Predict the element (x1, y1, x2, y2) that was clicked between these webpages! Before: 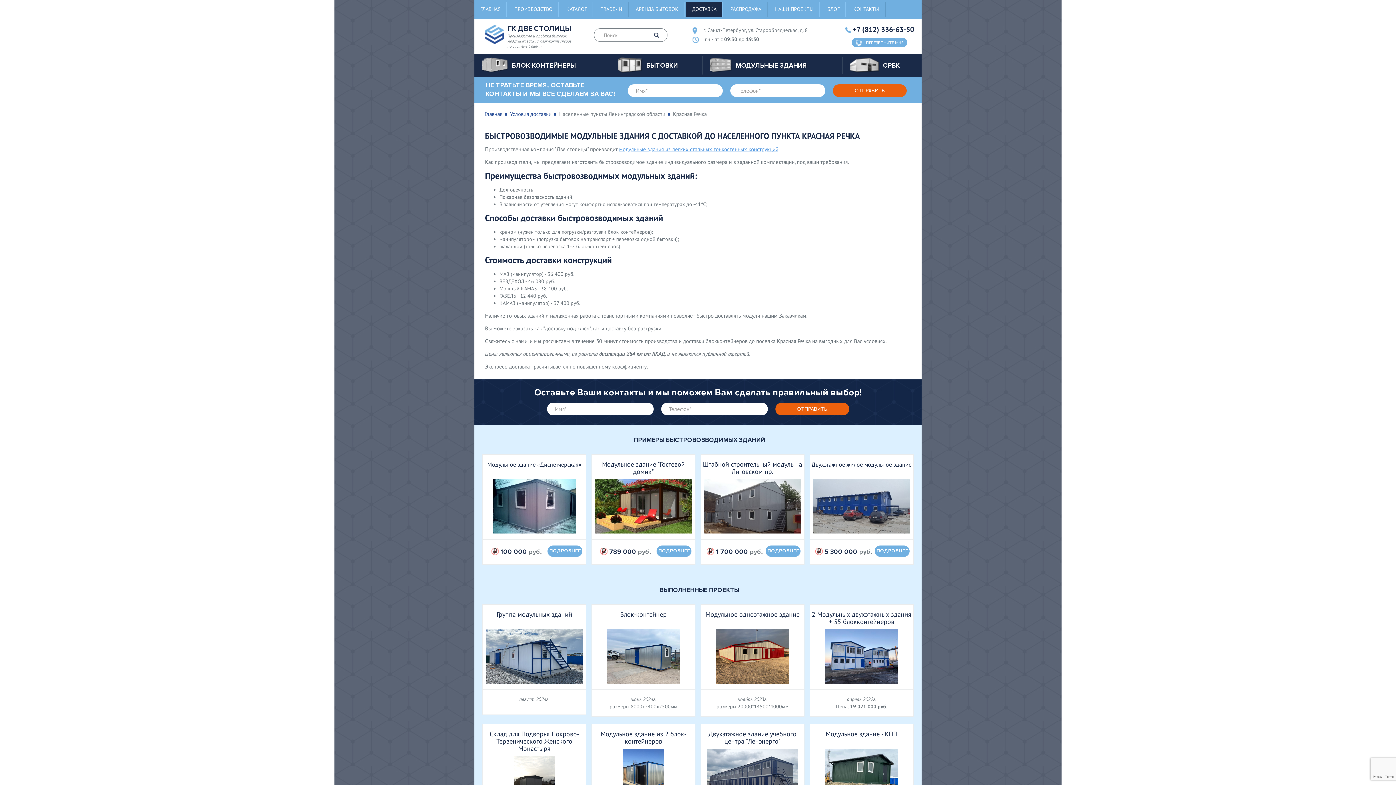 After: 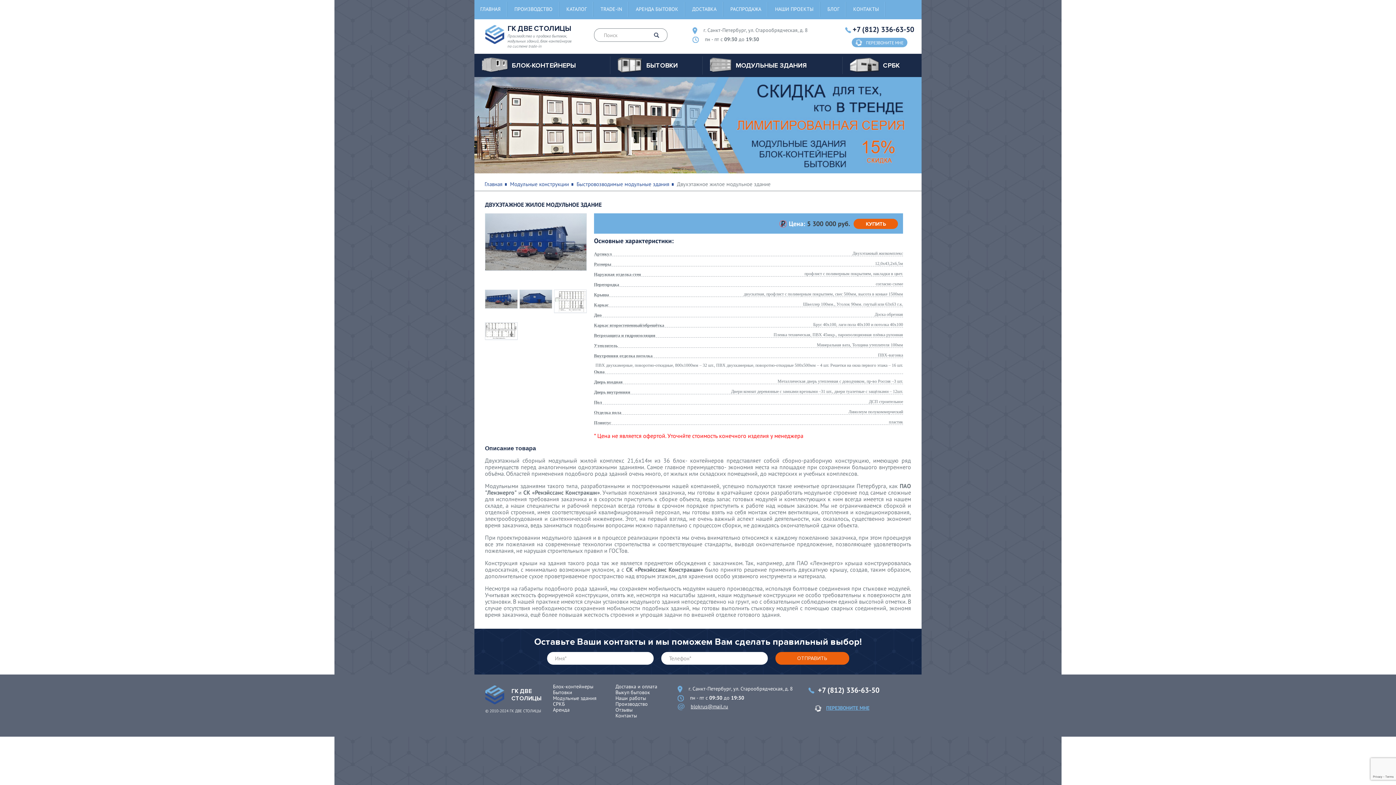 Action: label: ПОДРОБНЕЕ bbox: (874, 545, 909, 556)